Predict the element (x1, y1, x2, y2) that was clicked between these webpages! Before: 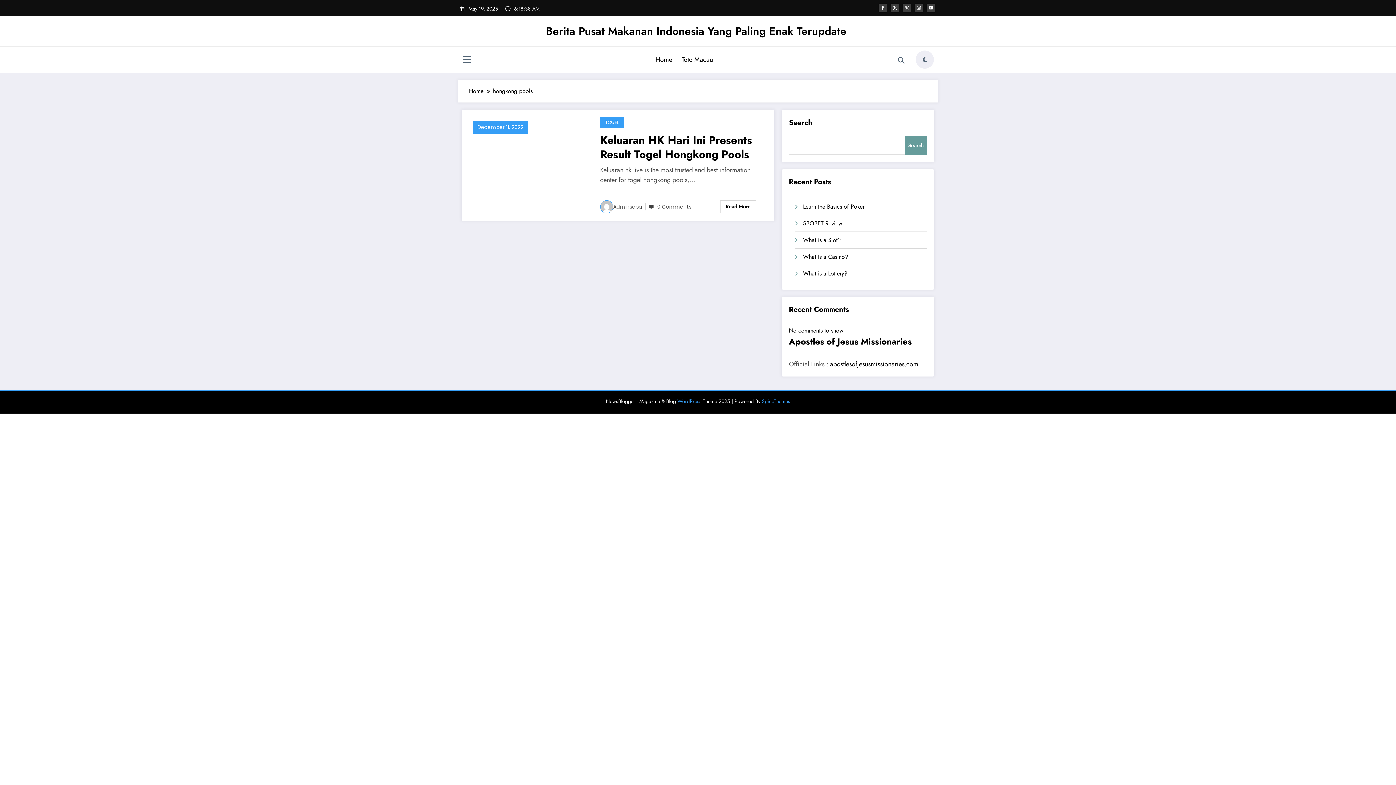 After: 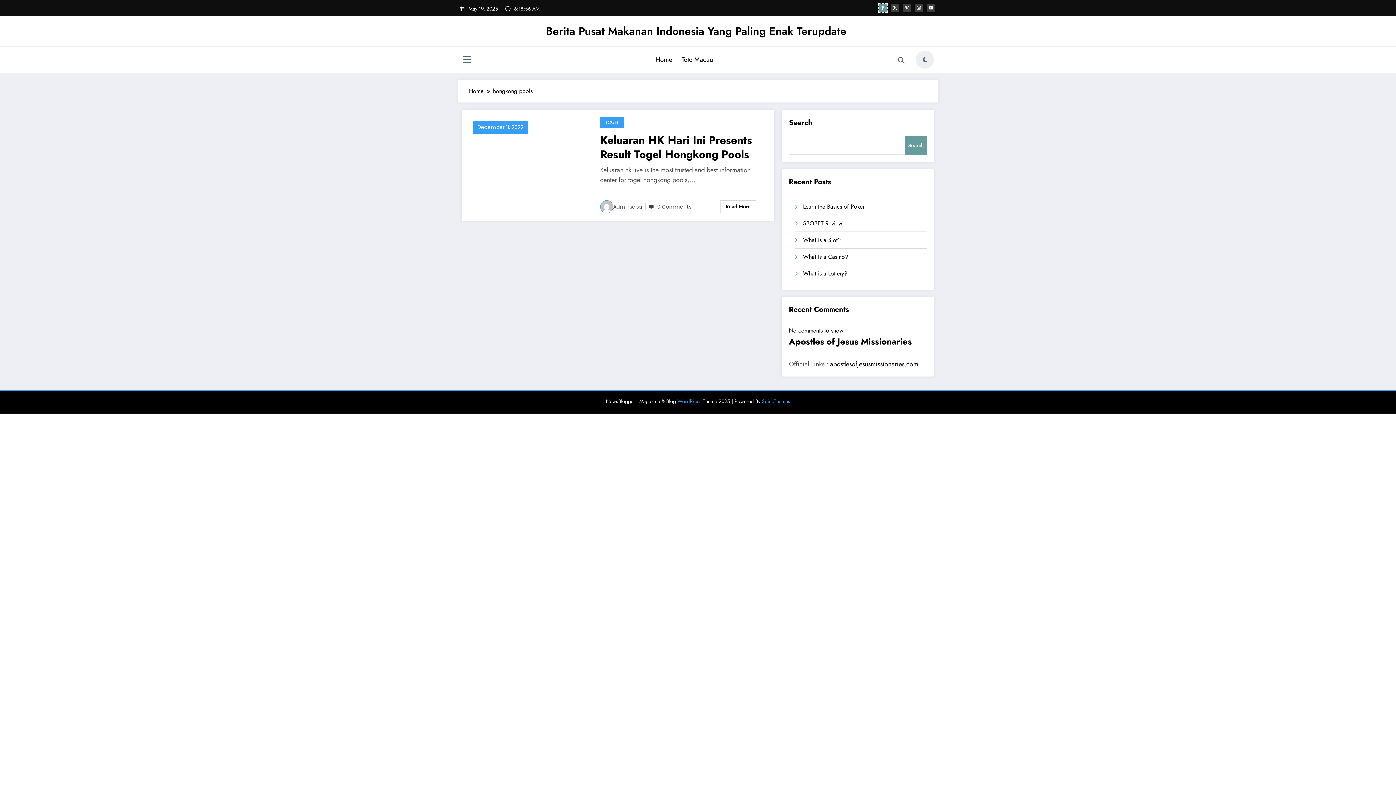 Action: bbox: (878, 3, 887, 12)